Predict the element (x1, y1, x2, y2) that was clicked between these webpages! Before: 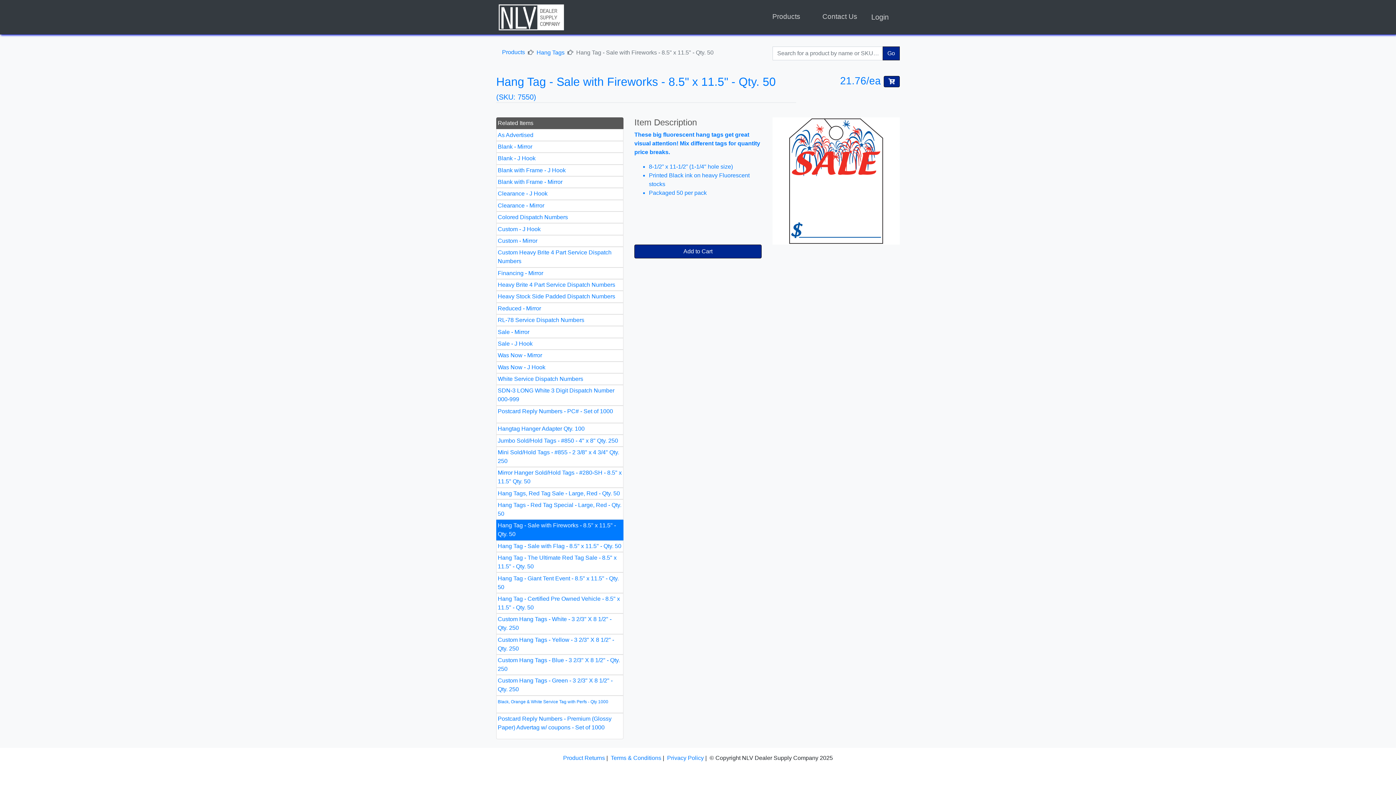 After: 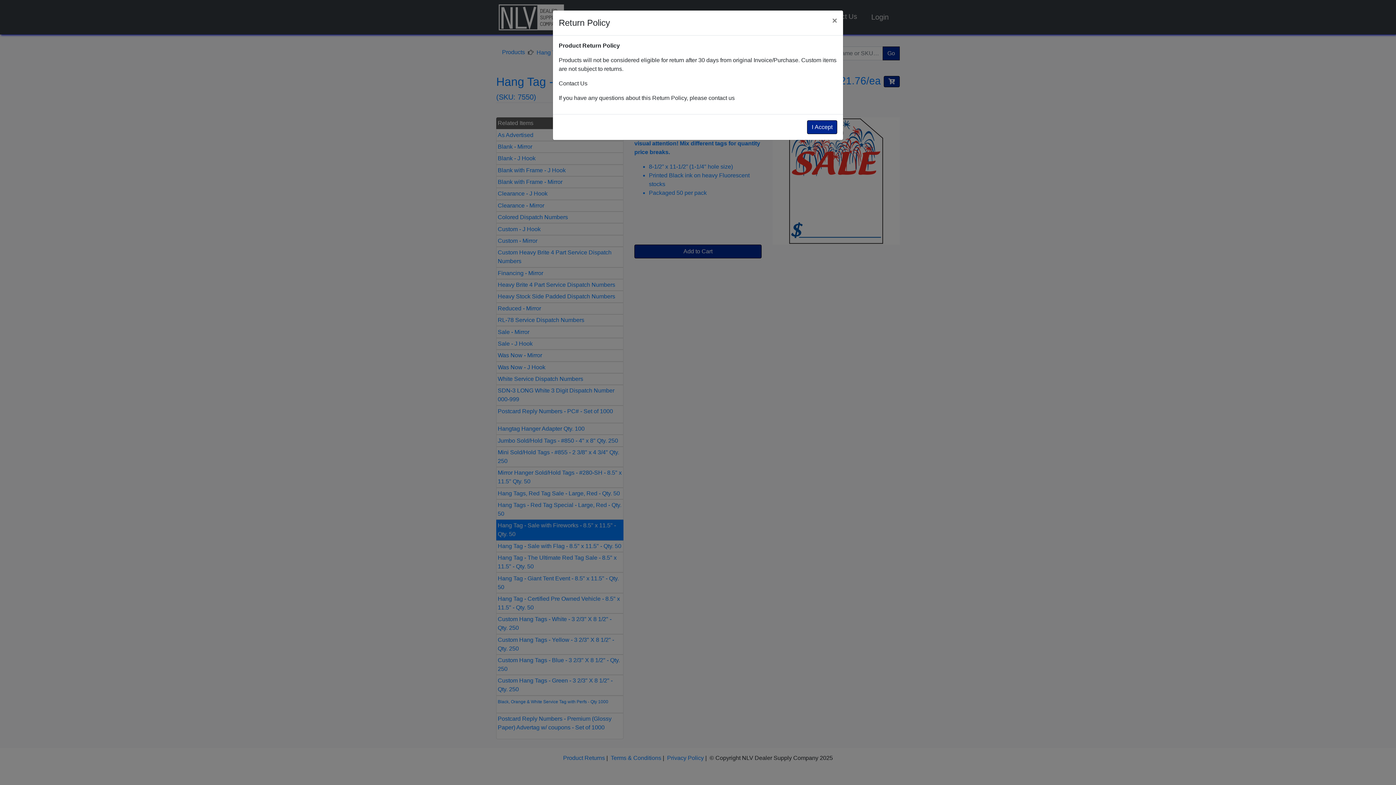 Action: label: Product Returns bbox: (563, 755, 605, 761)